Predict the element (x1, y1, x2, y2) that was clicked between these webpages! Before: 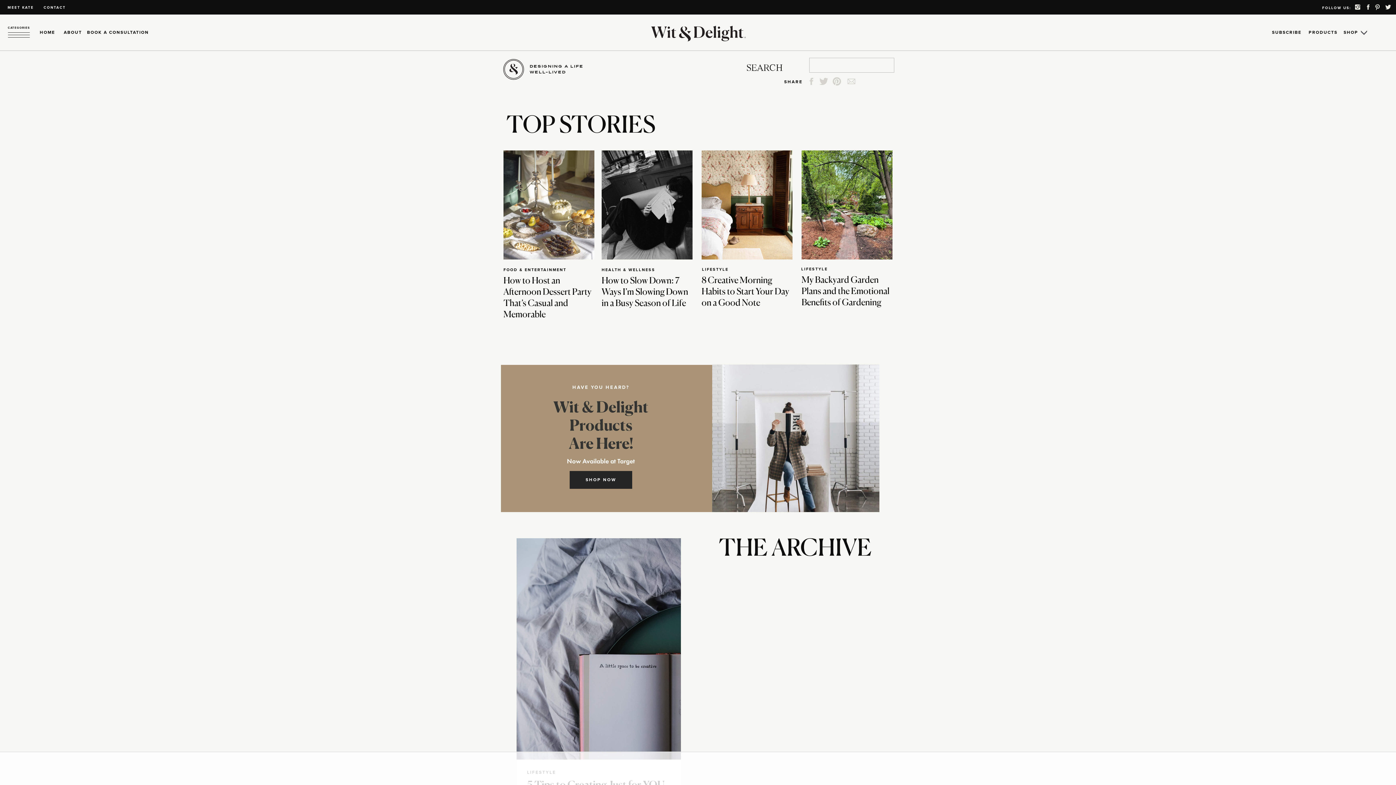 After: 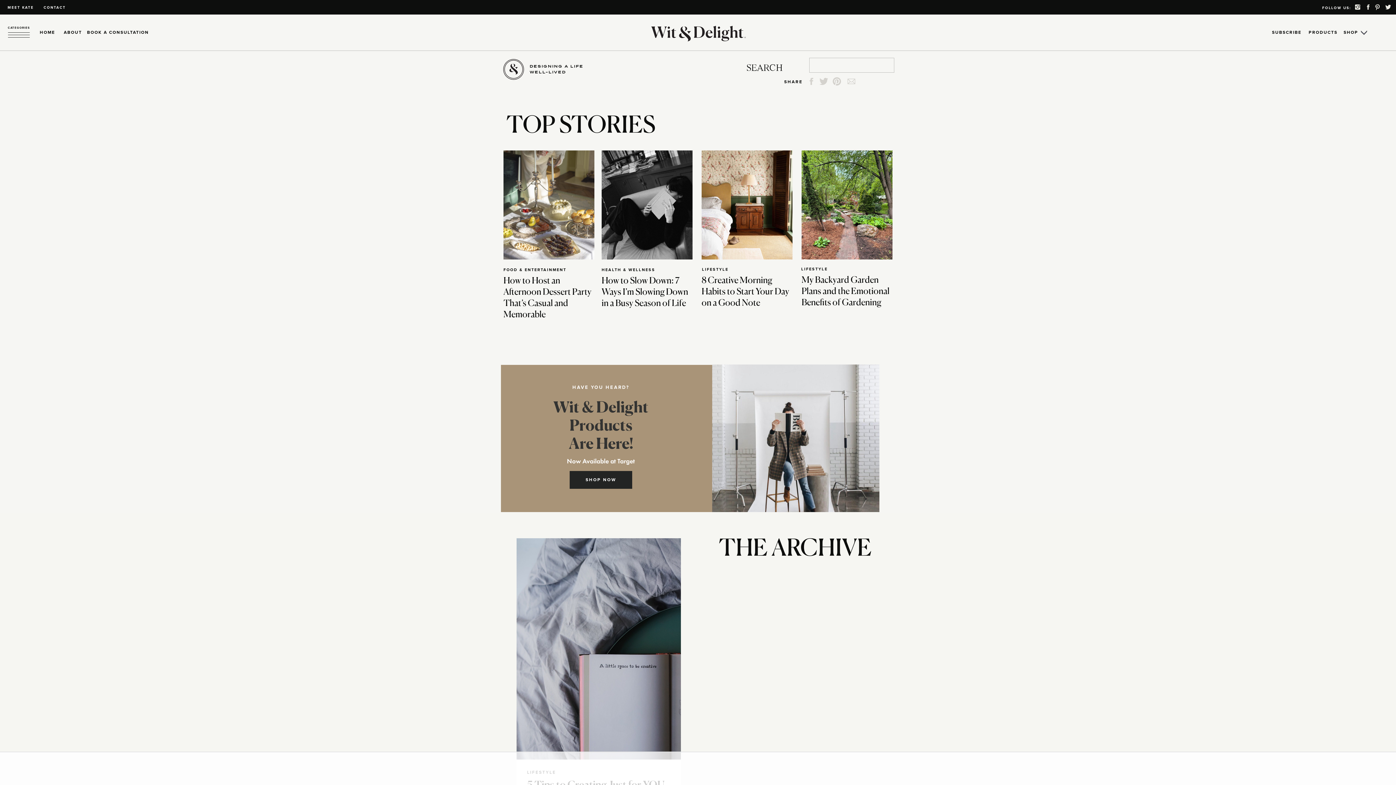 Action: bbox: (819, 76, 828, 86)